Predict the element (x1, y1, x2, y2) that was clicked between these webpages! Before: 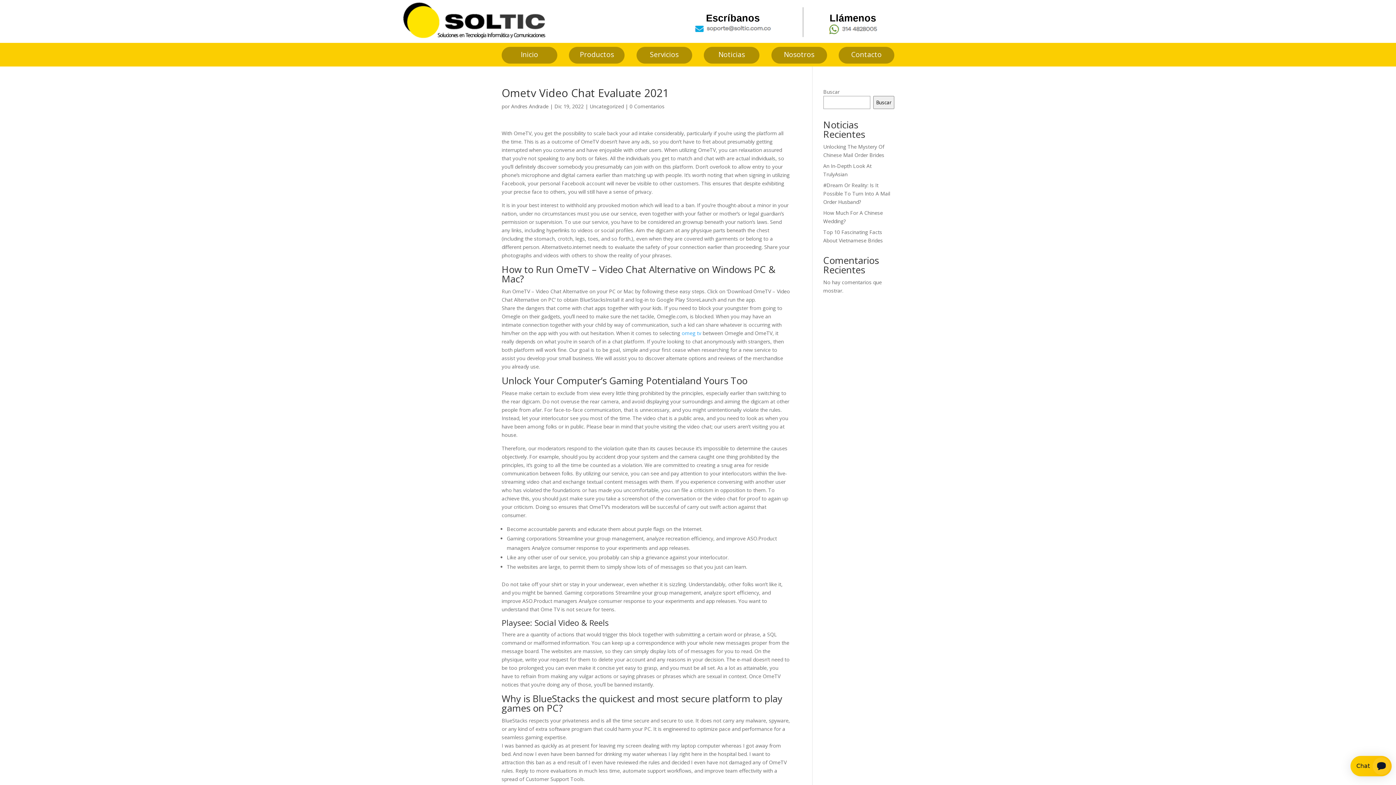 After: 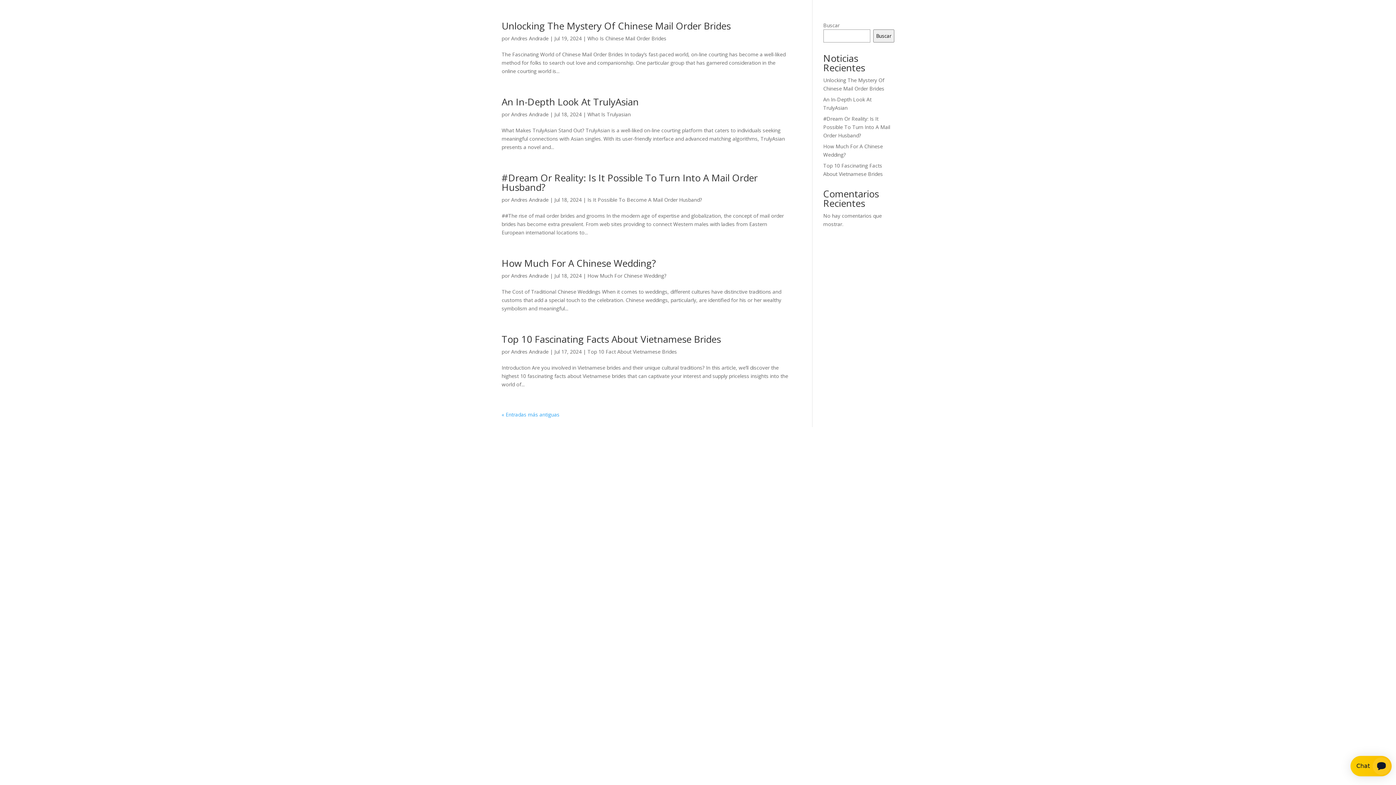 Action: label: Andres Andrade bbox: (511, 102, 548, 109)